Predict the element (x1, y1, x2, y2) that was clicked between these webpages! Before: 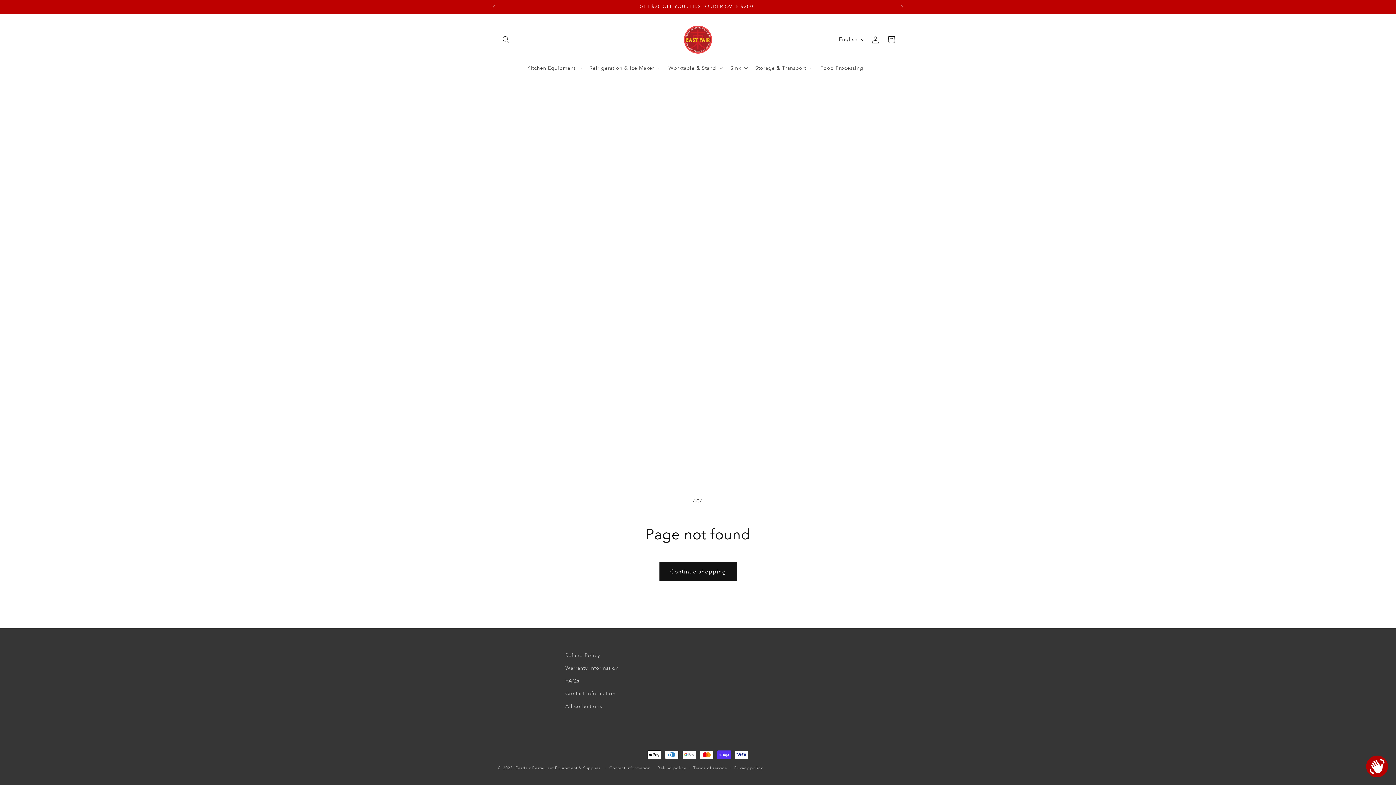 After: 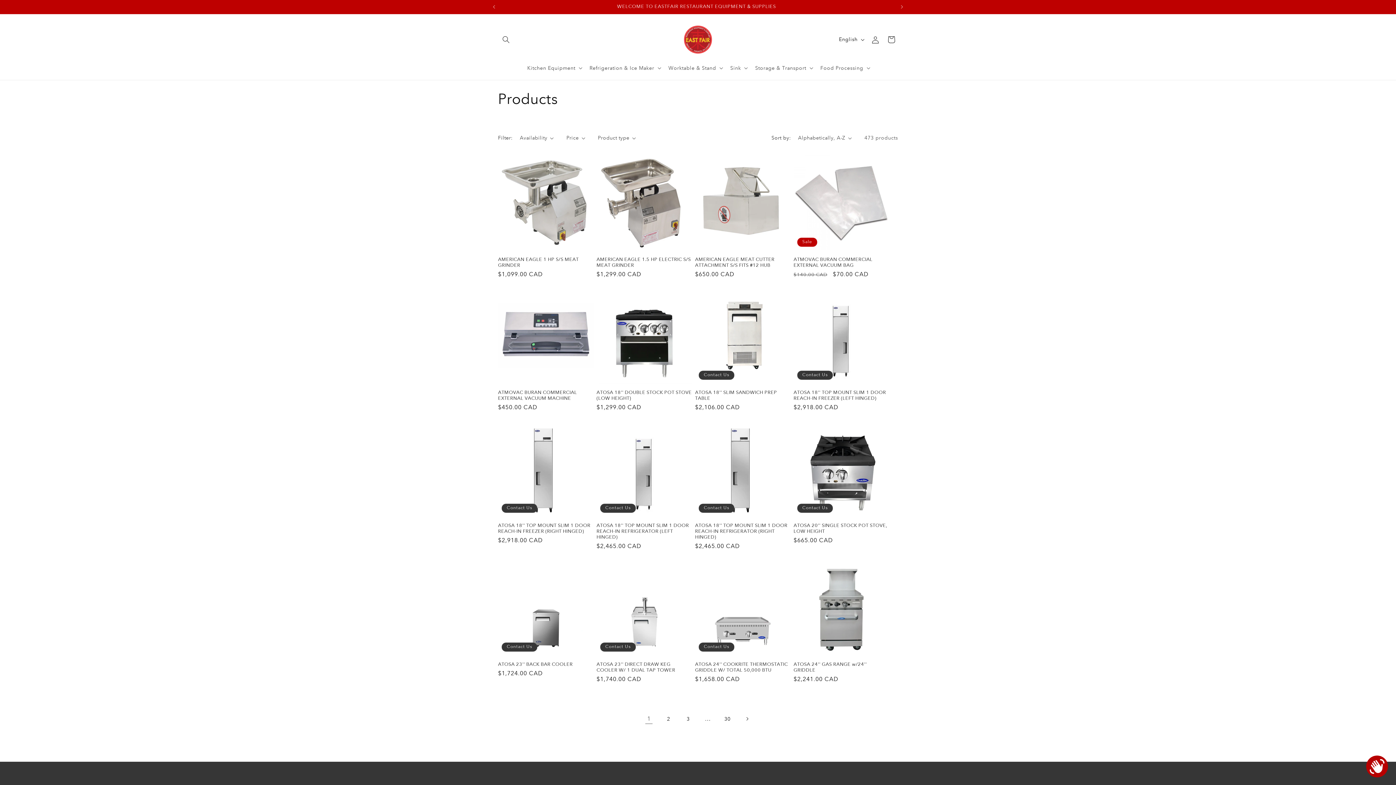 Action: label: Continue shopping bbox: (659, 562, 736, 581)